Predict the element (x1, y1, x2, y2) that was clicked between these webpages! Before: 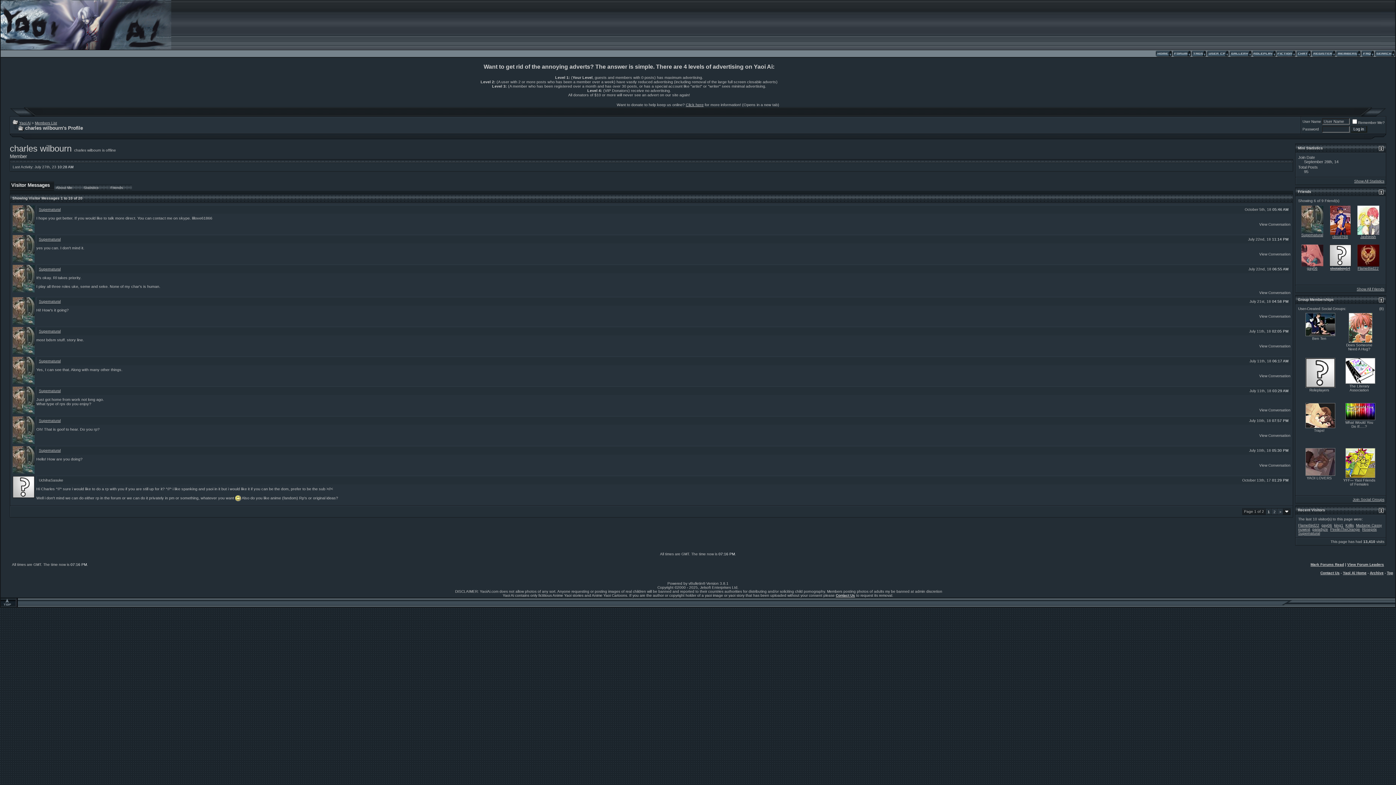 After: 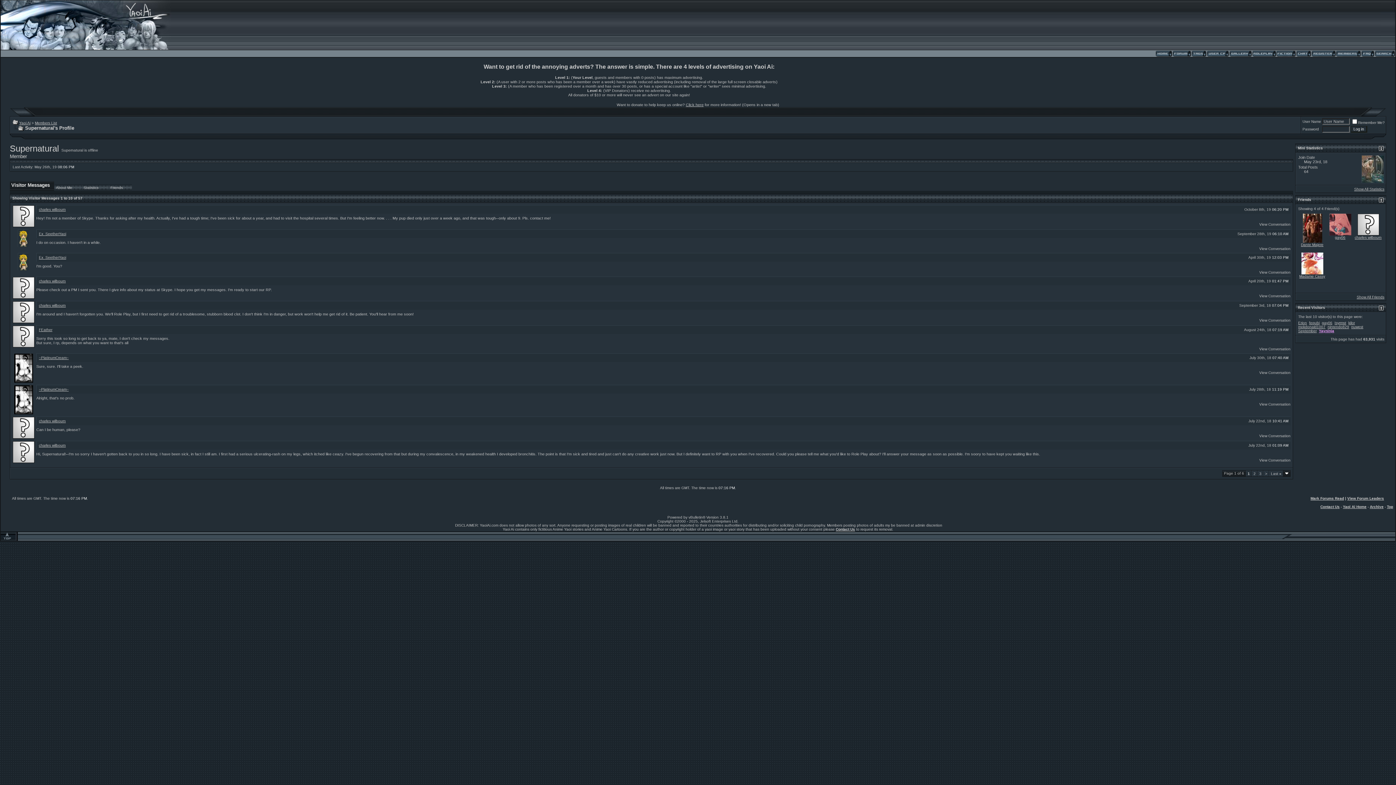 Action: label: Supernatural bbox: (38, 448, 60, 452)